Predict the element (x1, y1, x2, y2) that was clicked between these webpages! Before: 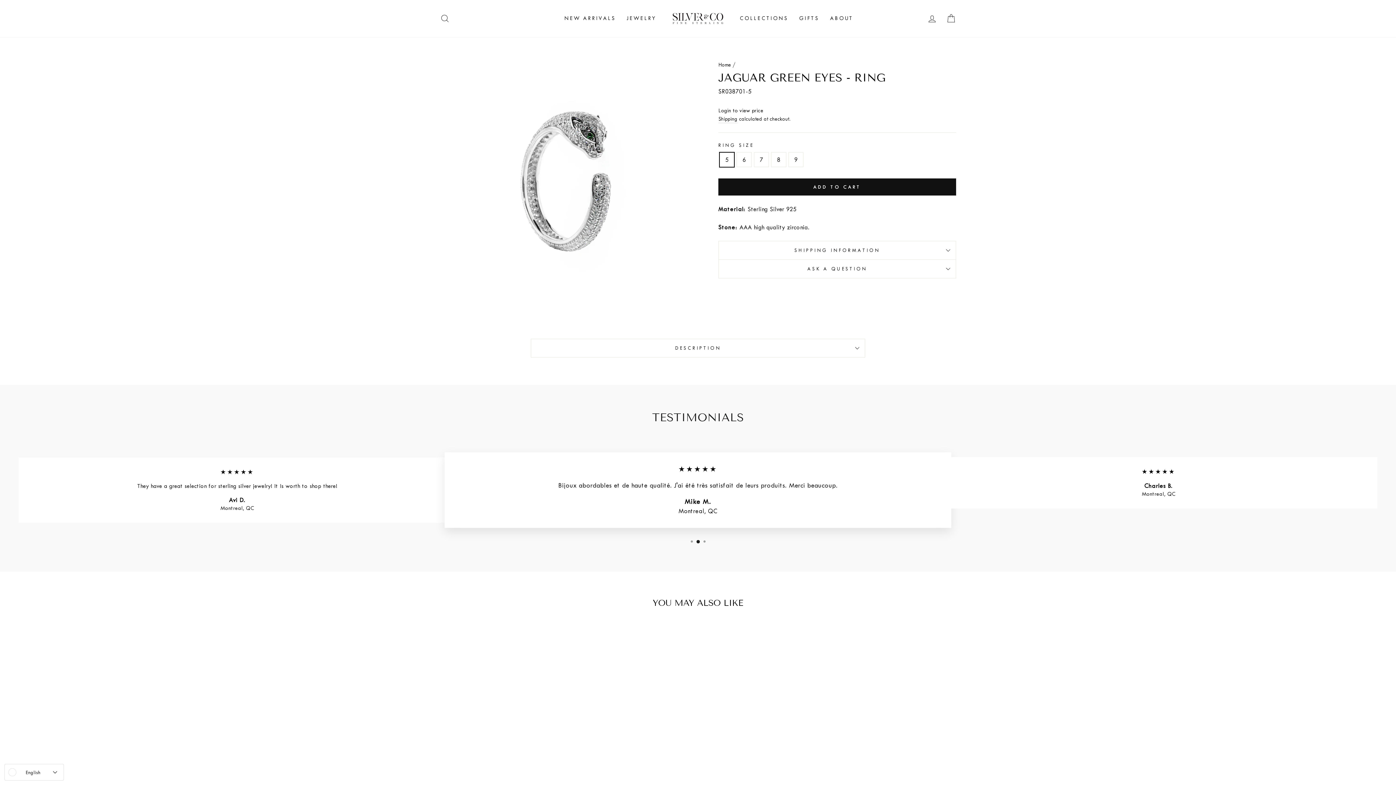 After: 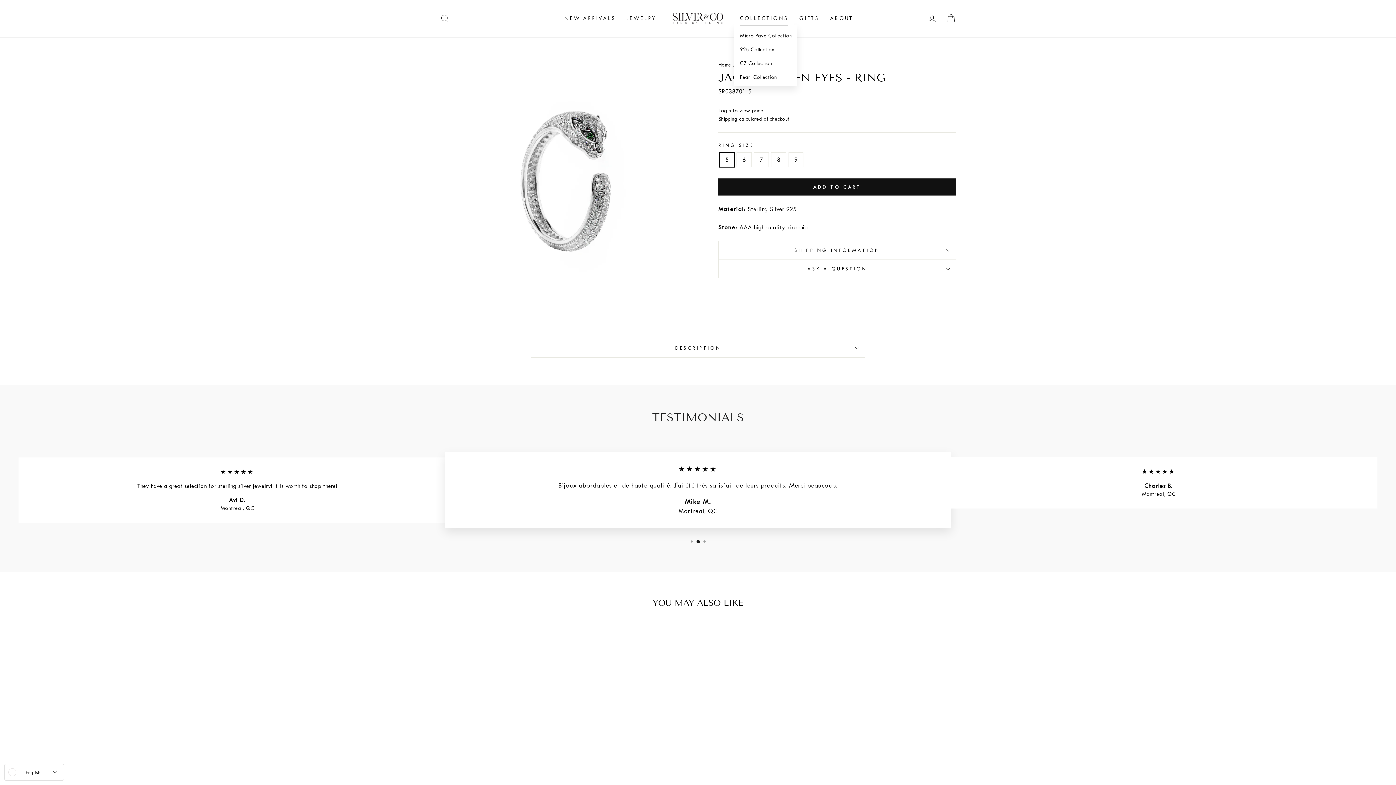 Action: bbox: (734, 11, 793, 25) label: COLLECTIONS